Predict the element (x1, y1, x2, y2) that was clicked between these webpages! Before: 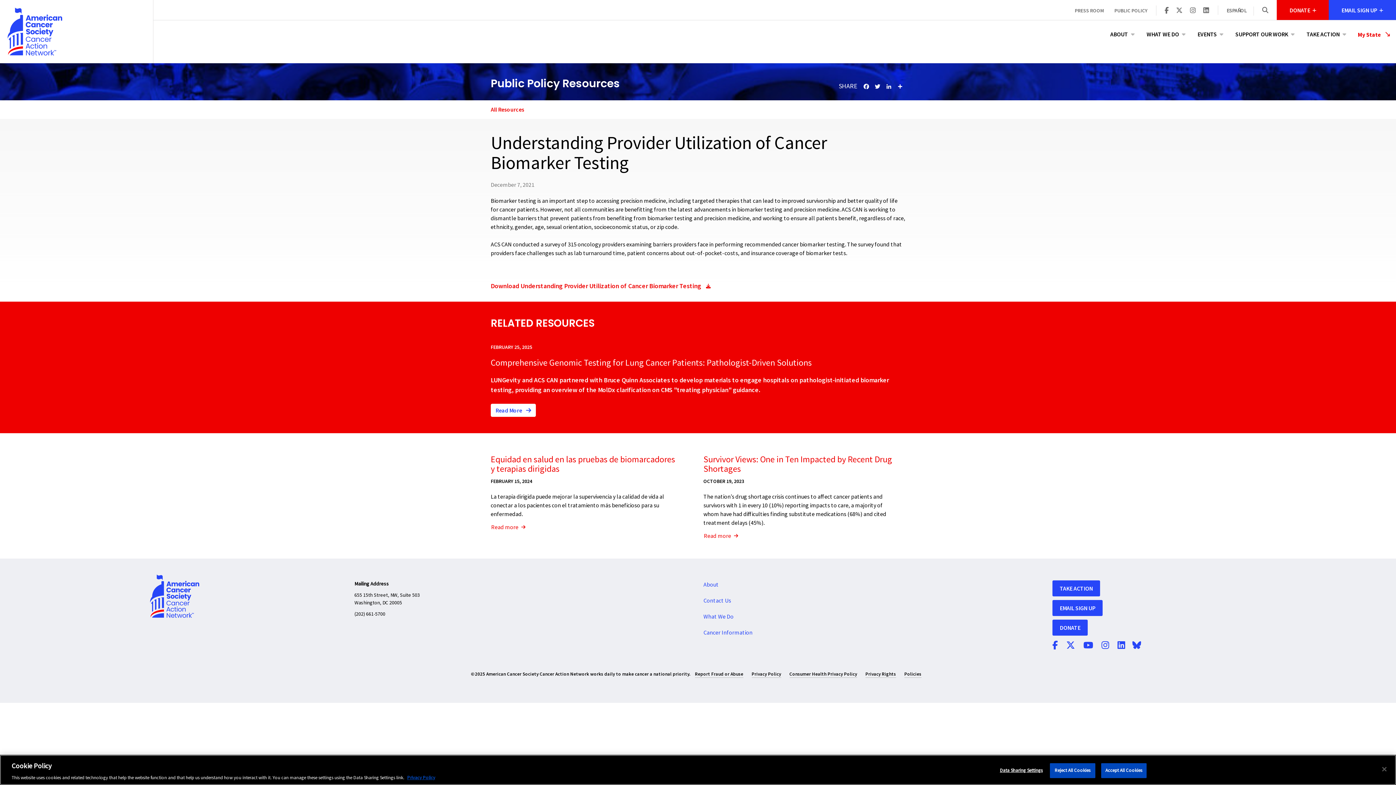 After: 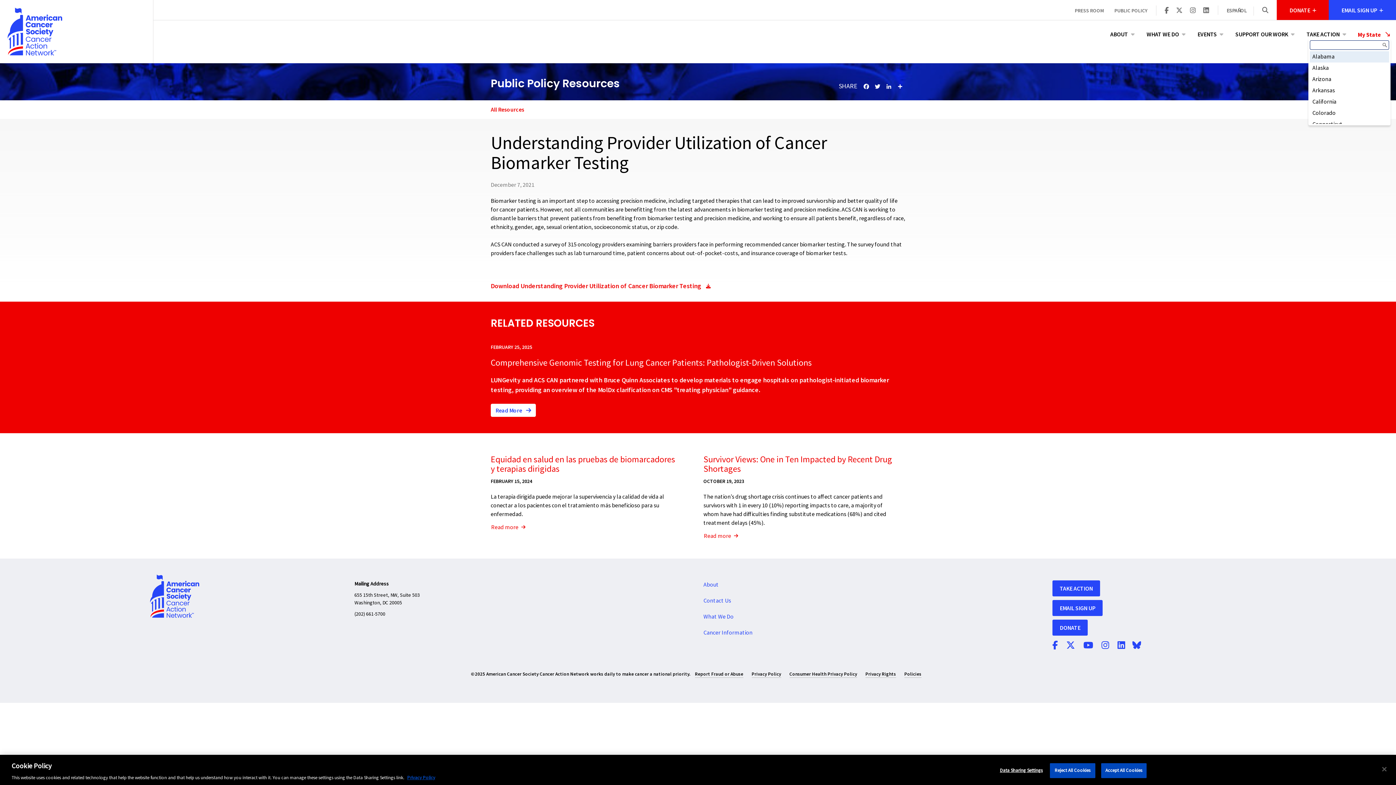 Action: label: My State bbox: (1356, 29, 1390, 39)